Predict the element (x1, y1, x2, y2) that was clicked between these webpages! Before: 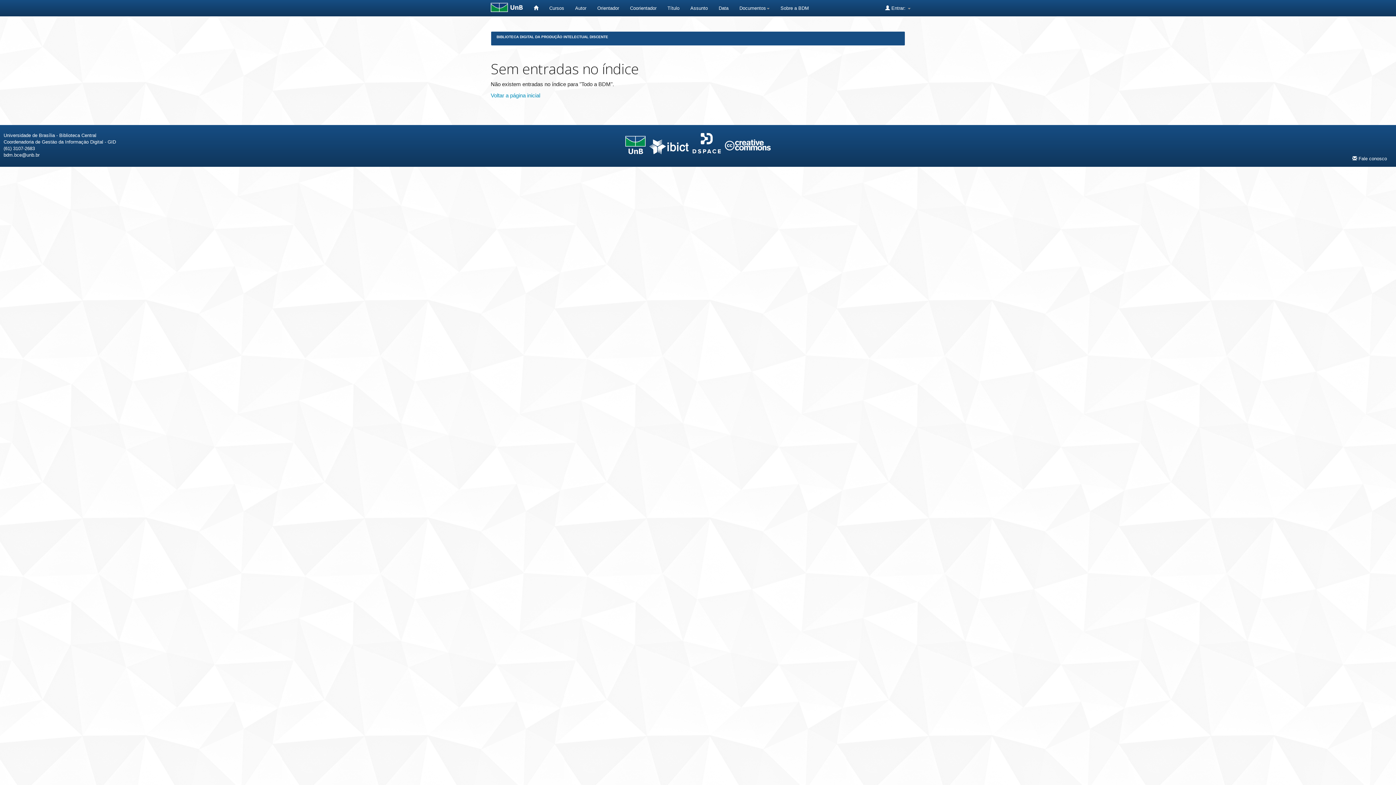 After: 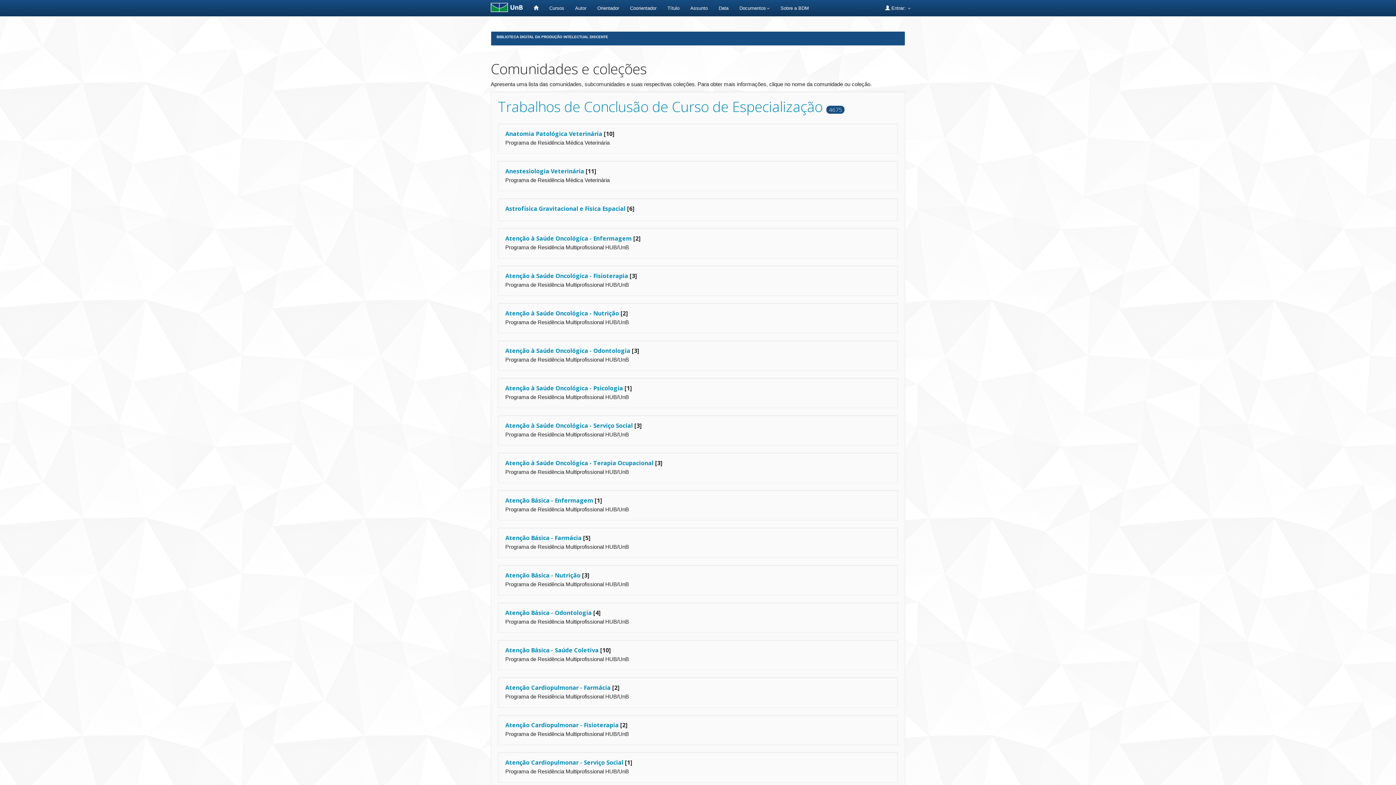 Action: bbox: (543, 0, 569, 16) label: Cursos